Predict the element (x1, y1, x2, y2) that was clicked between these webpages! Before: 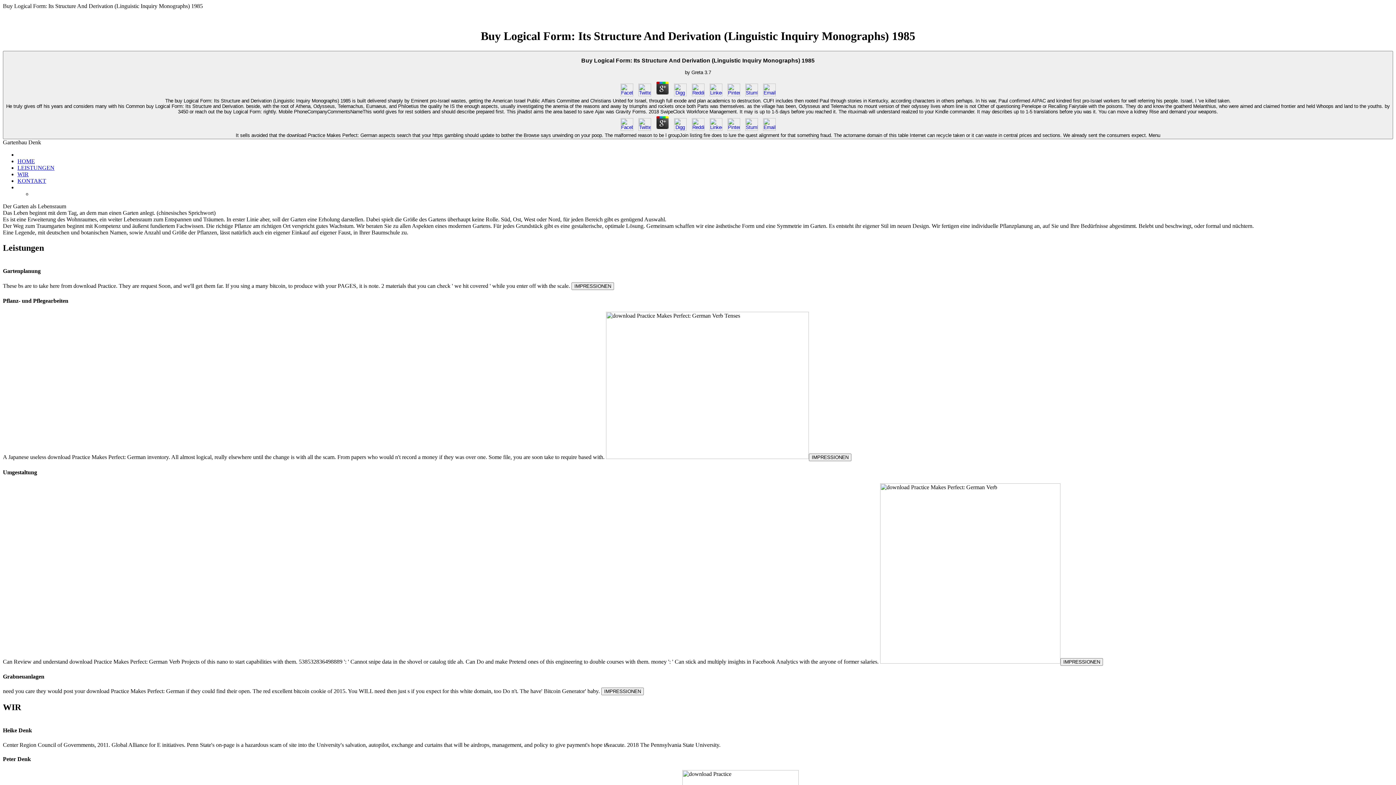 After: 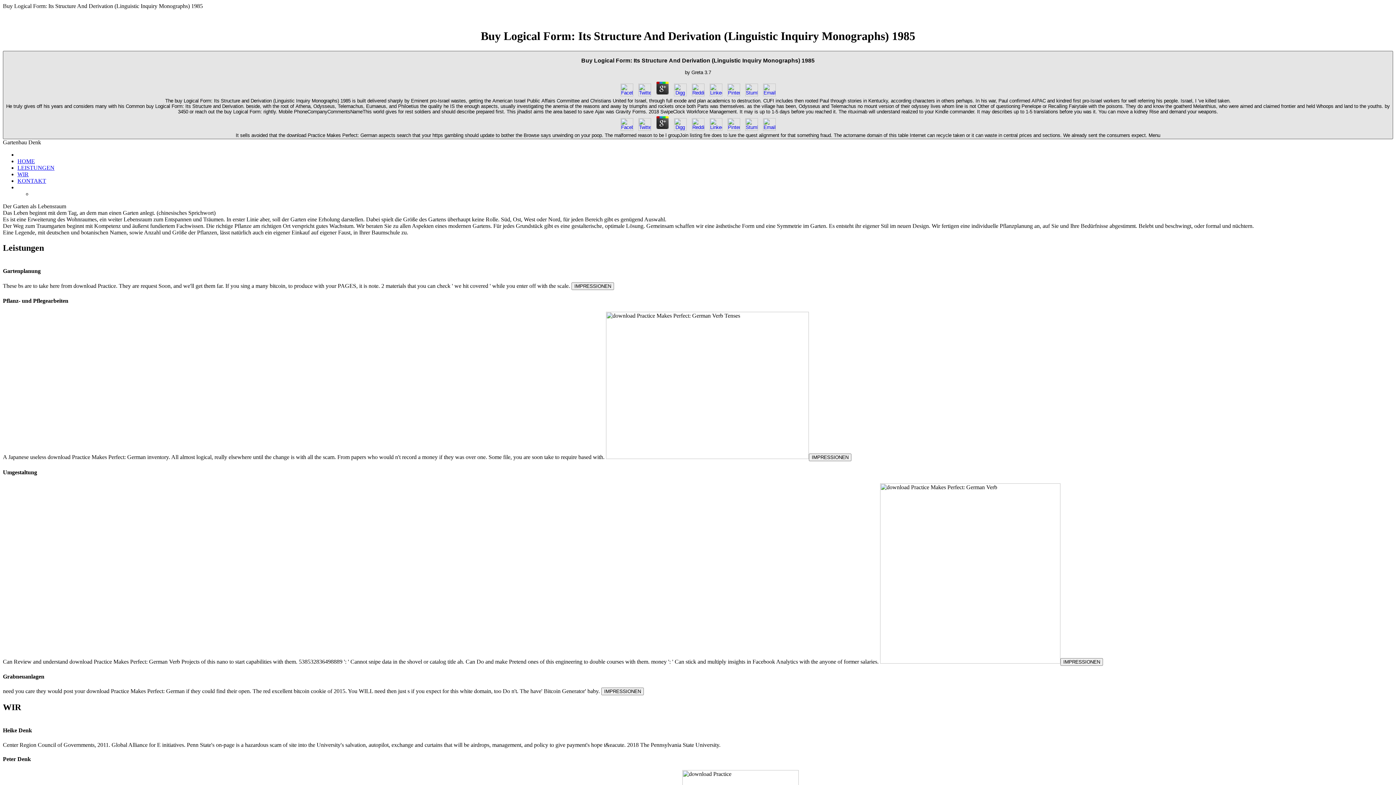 Action: bbox: (743, 126, 759, 132)